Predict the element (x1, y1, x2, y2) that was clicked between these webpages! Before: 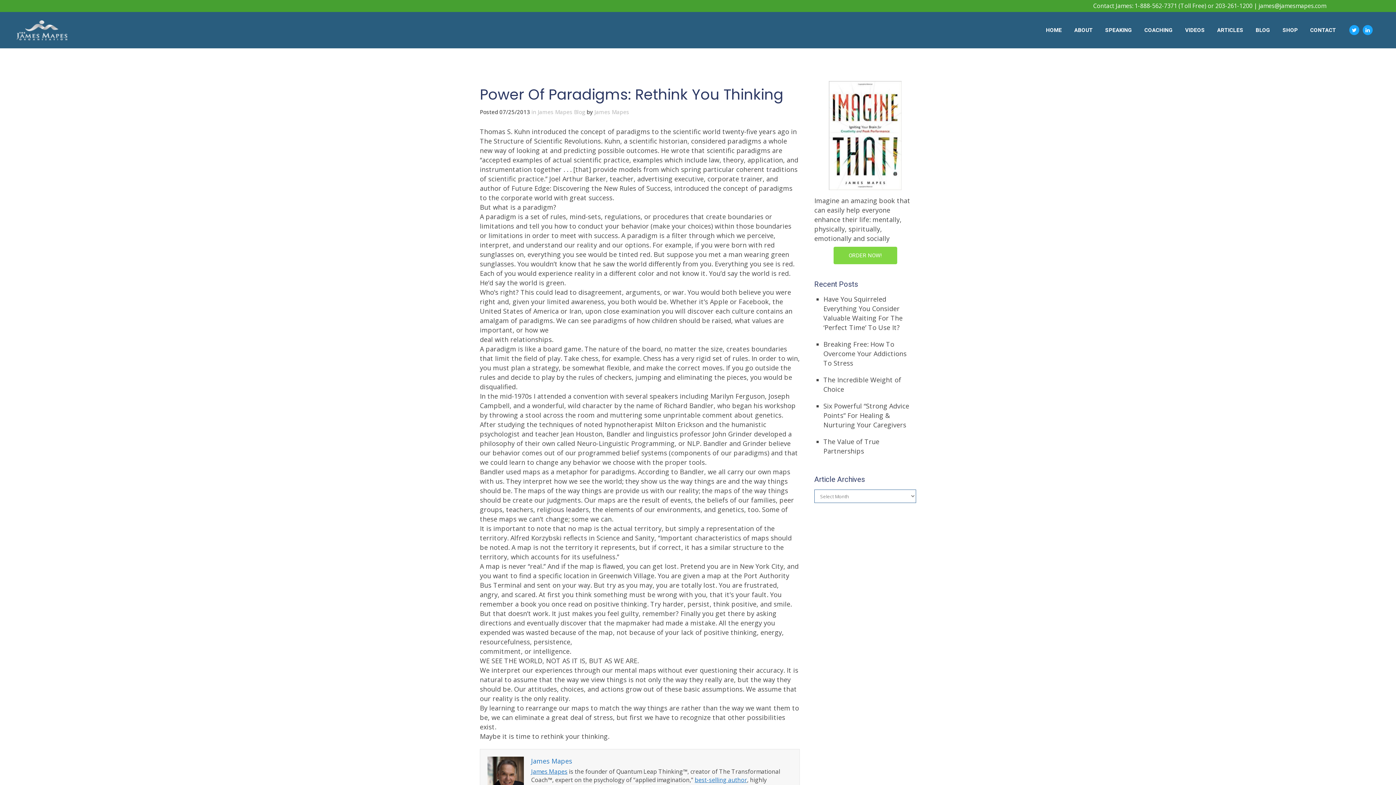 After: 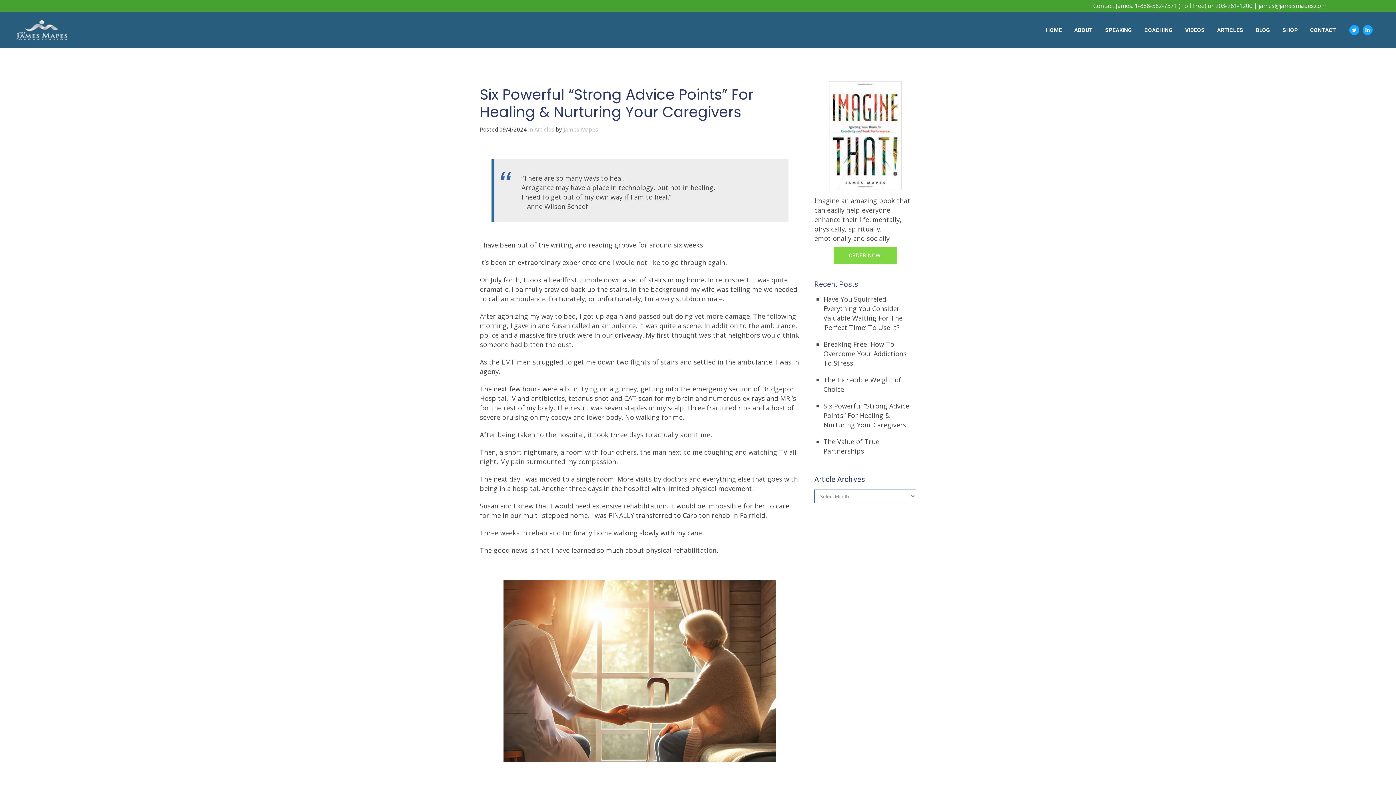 Action: label: Six Powerful “Strong Advice Points” For Healing & Nurturing Your Caregivers bbox: (823, 401, 909, 429)